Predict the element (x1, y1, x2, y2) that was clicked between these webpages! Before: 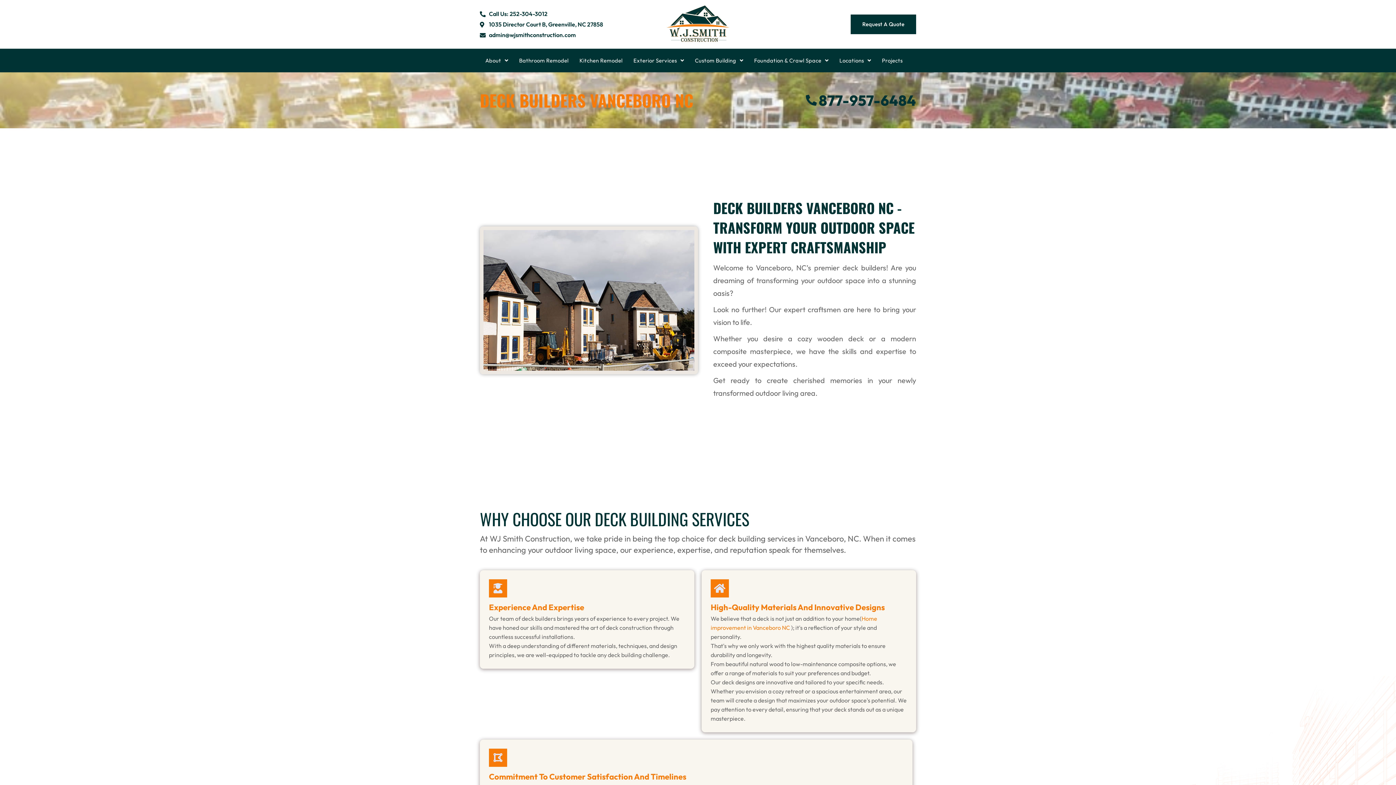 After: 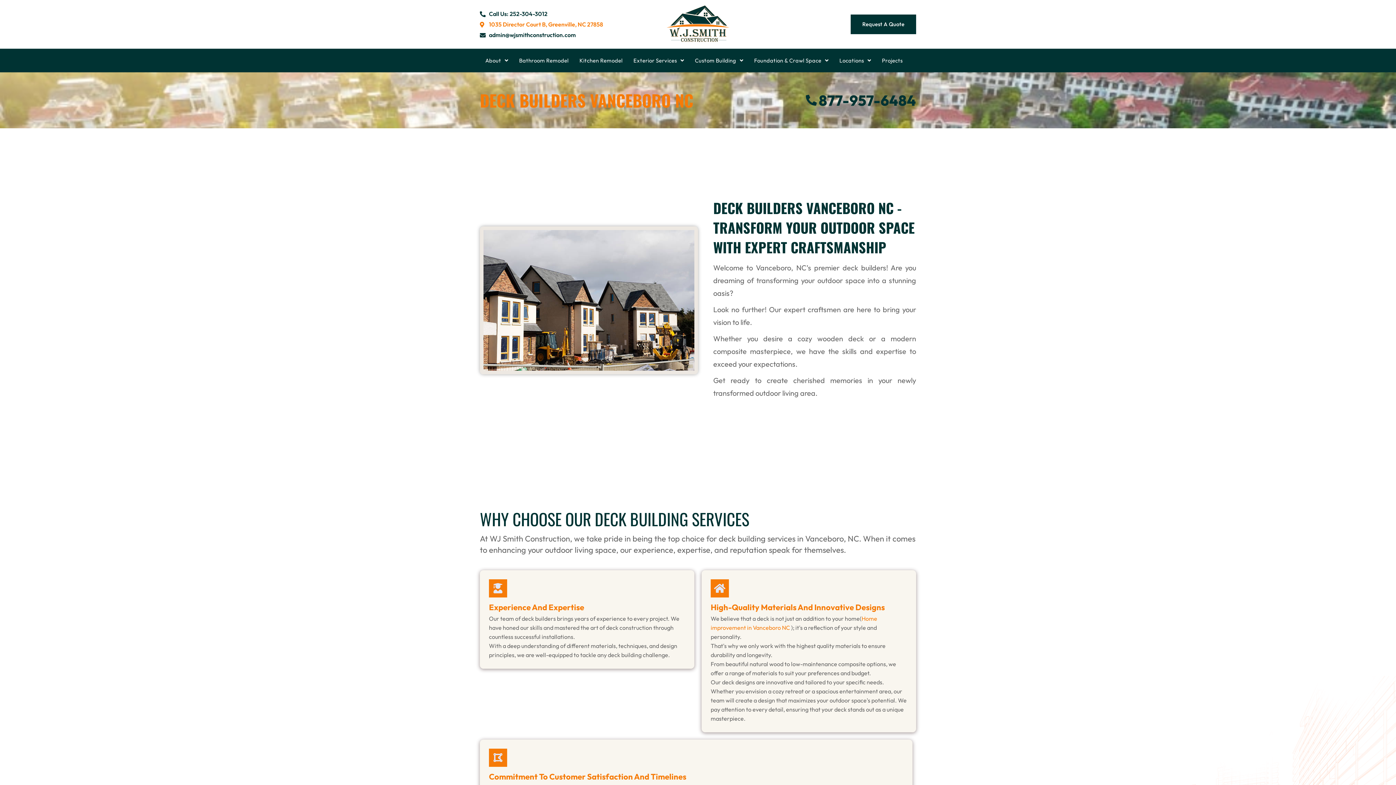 Action: bbox: (480, 20, 619, 27) label: 1035 Director Court B, Greenville, NC 27858